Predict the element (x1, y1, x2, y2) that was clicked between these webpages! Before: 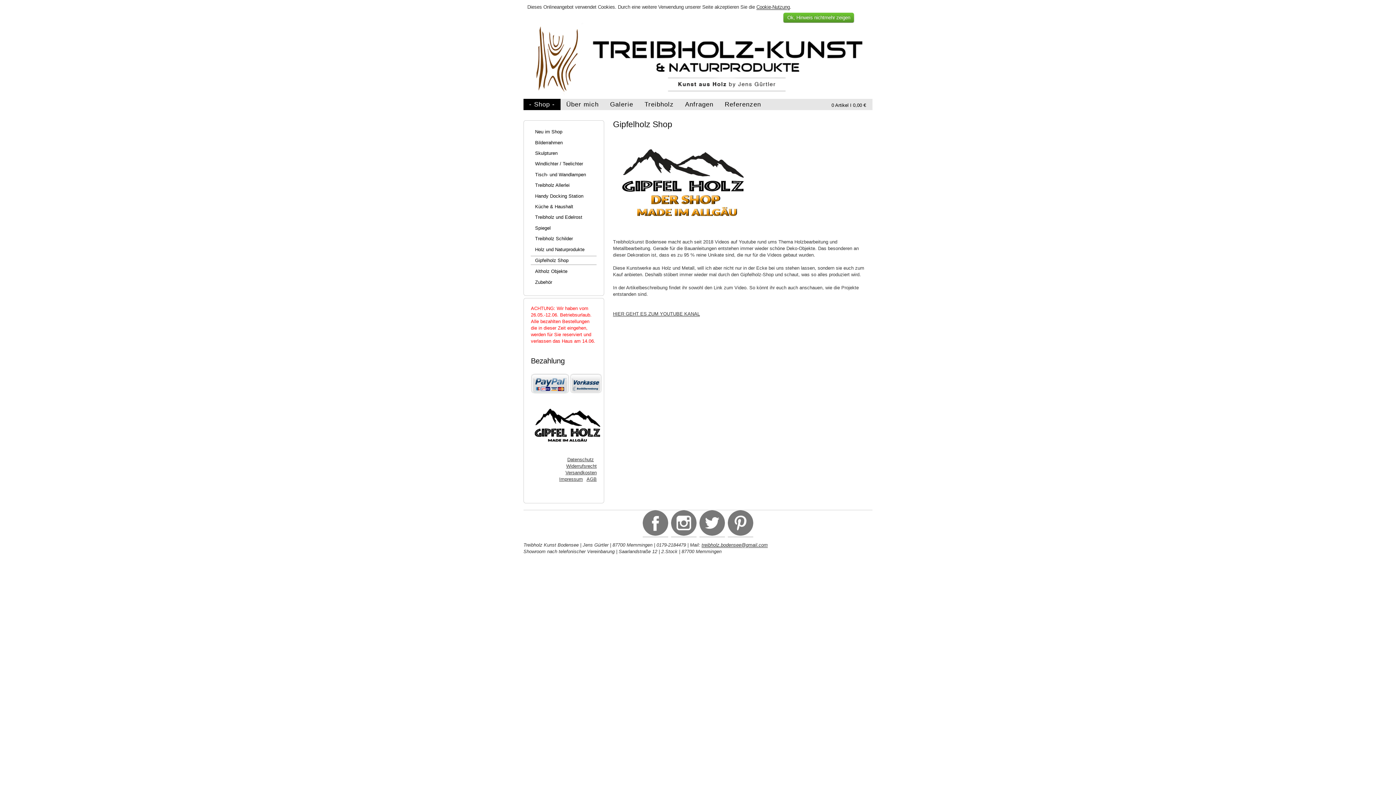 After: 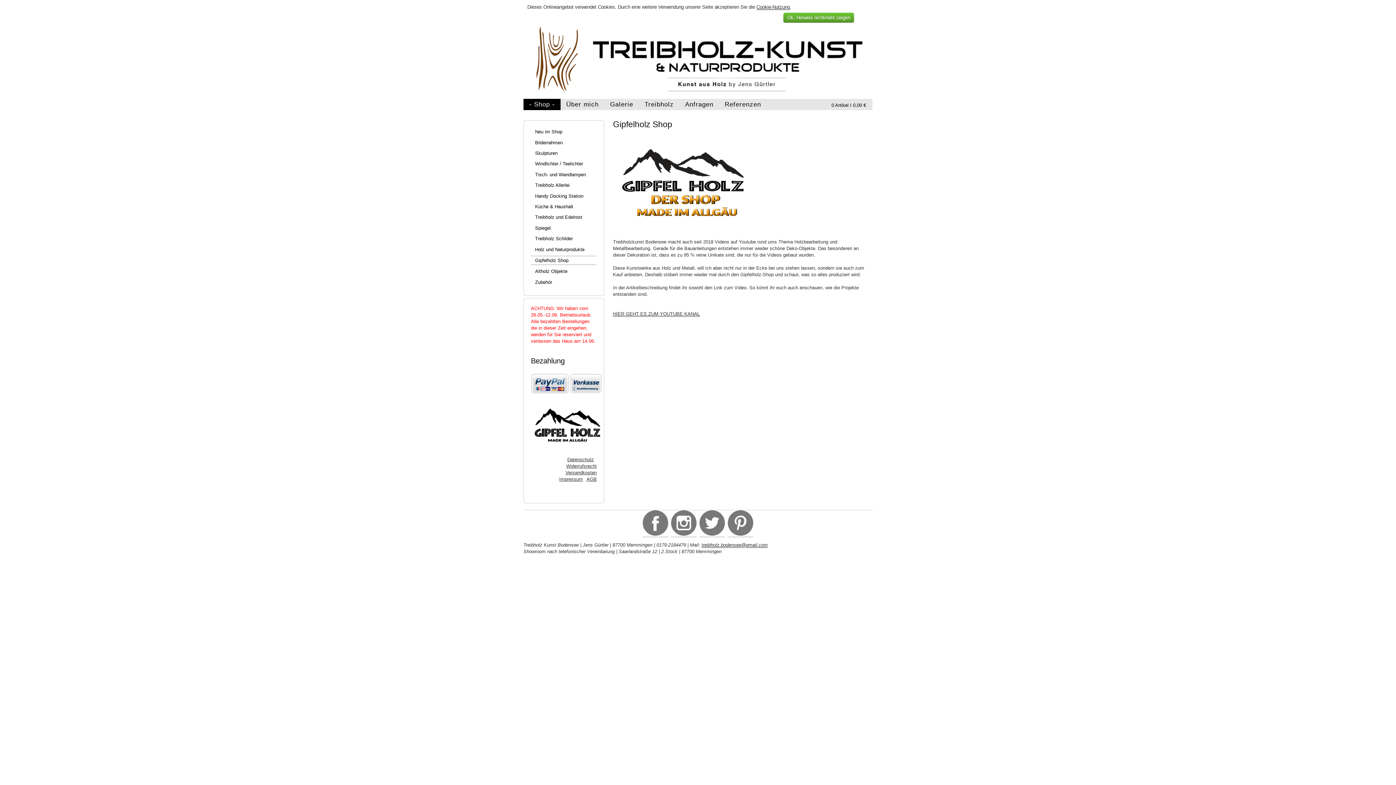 Action: bbox: (671, 530, 696, 537)